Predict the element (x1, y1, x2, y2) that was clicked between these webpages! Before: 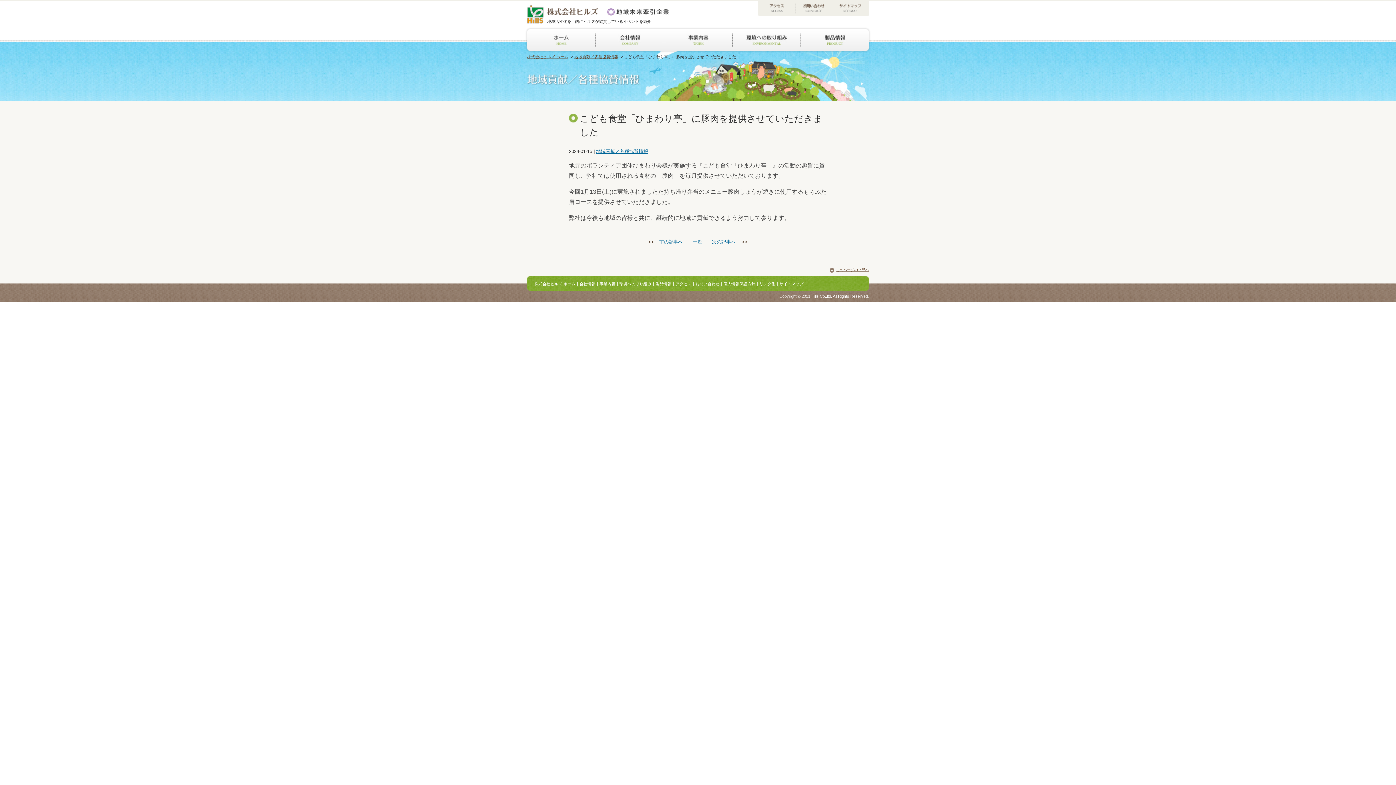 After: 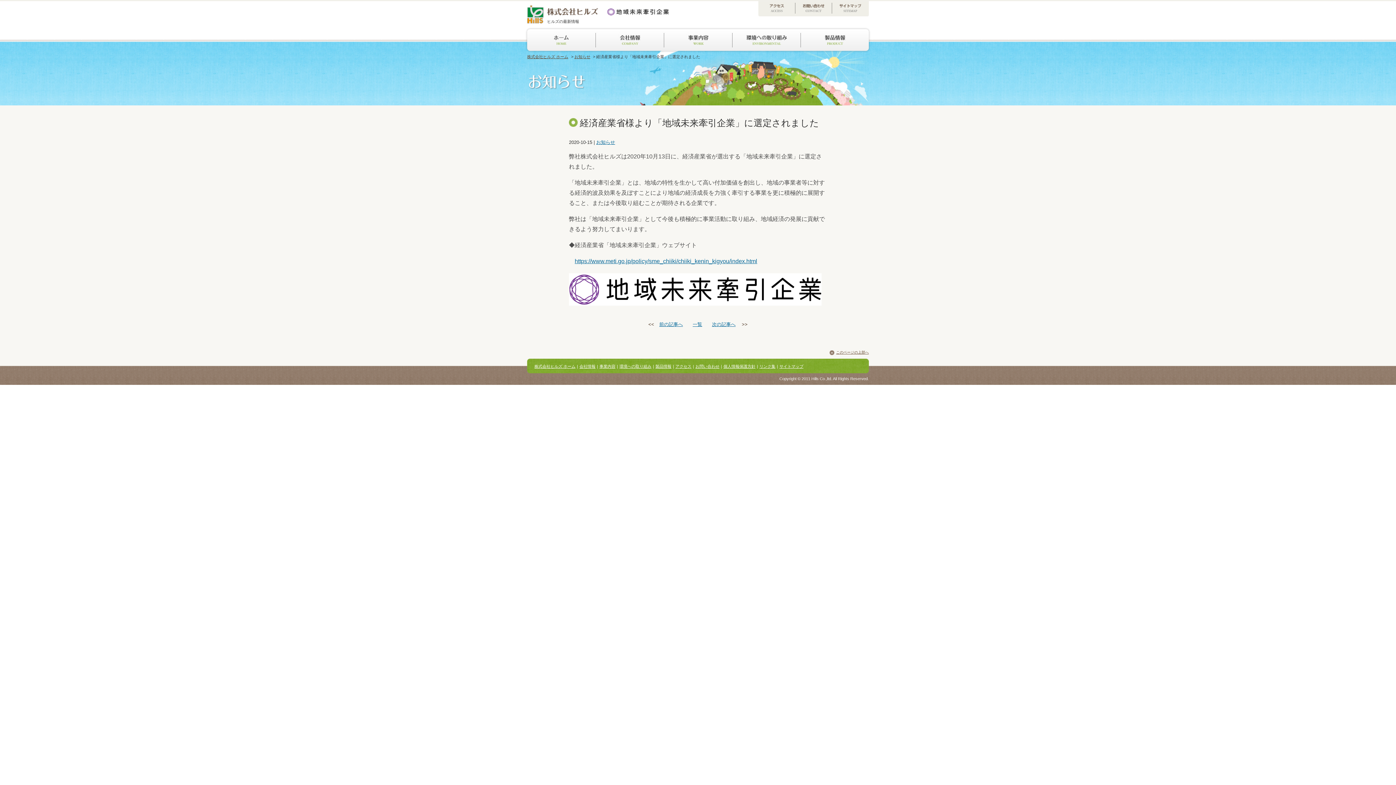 Action: bbox: (607, 8, 669, 15)